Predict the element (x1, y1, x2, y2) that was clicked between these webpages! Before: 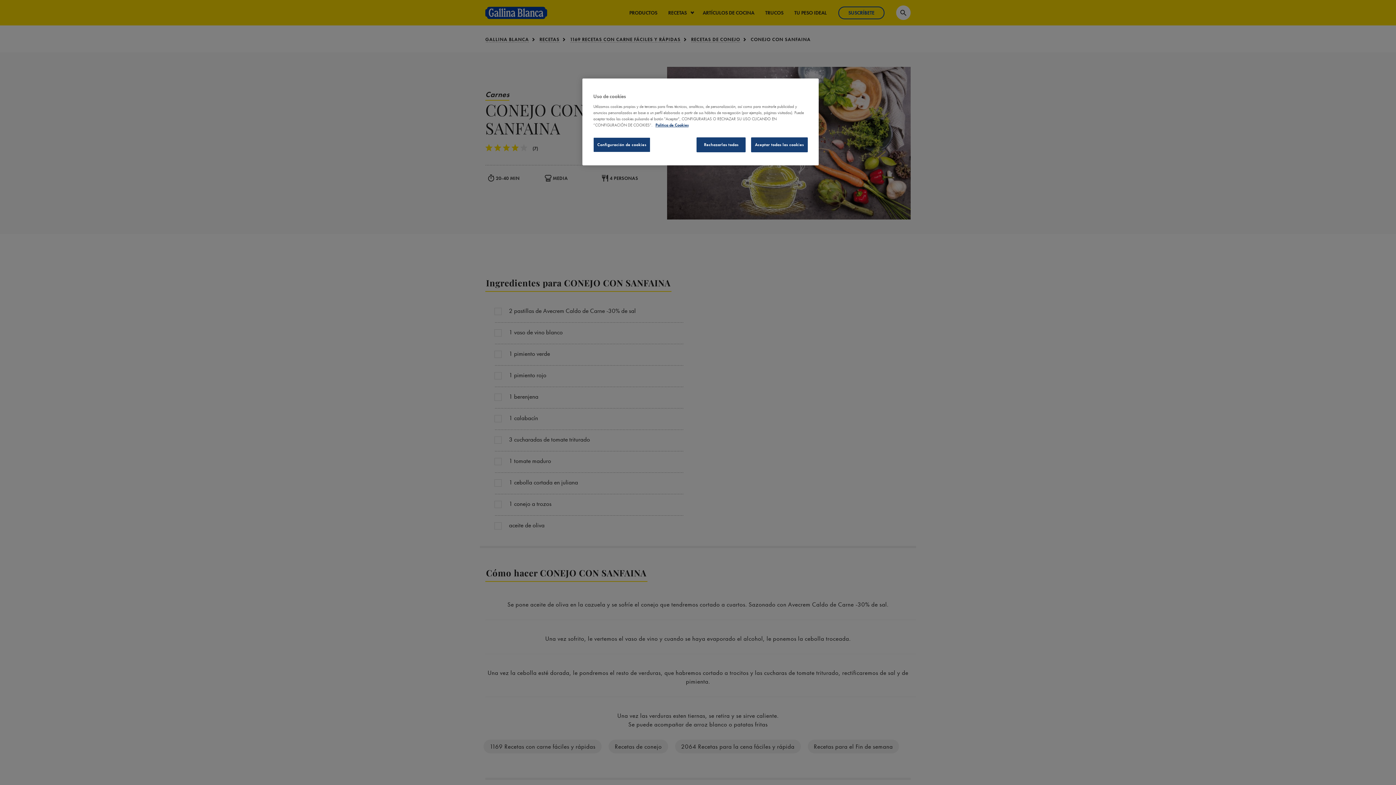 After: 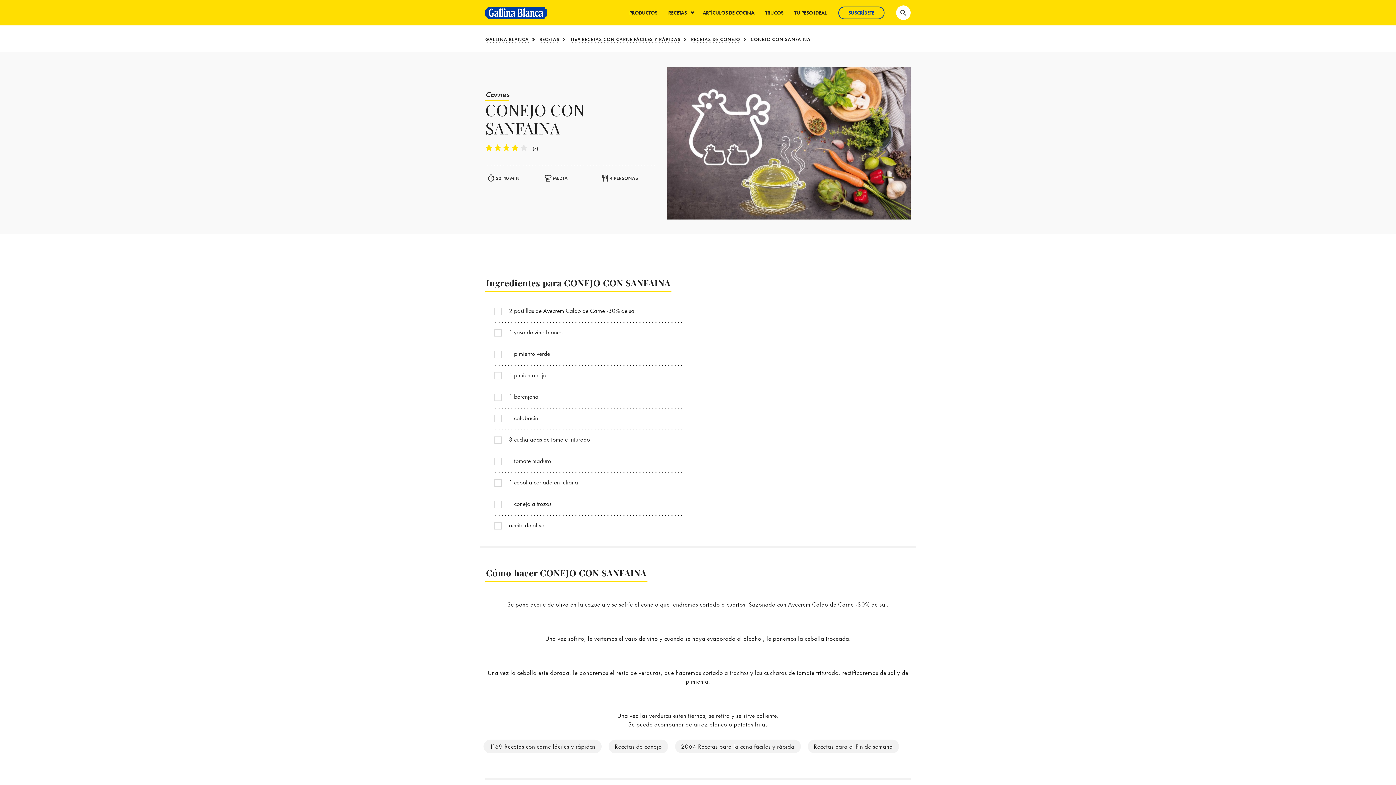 Action: label: Aceptar todas las cookies bbox: (751, 137, 808, 152)